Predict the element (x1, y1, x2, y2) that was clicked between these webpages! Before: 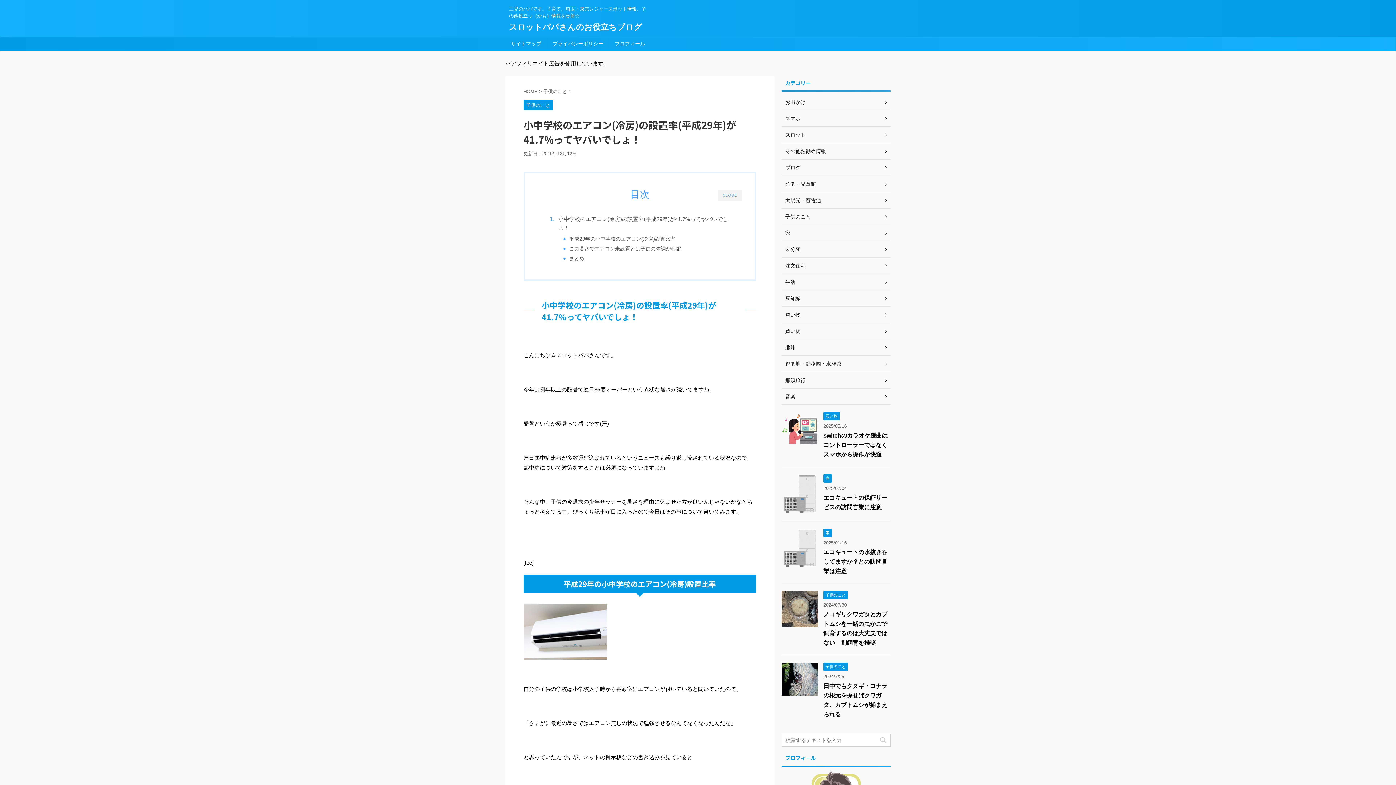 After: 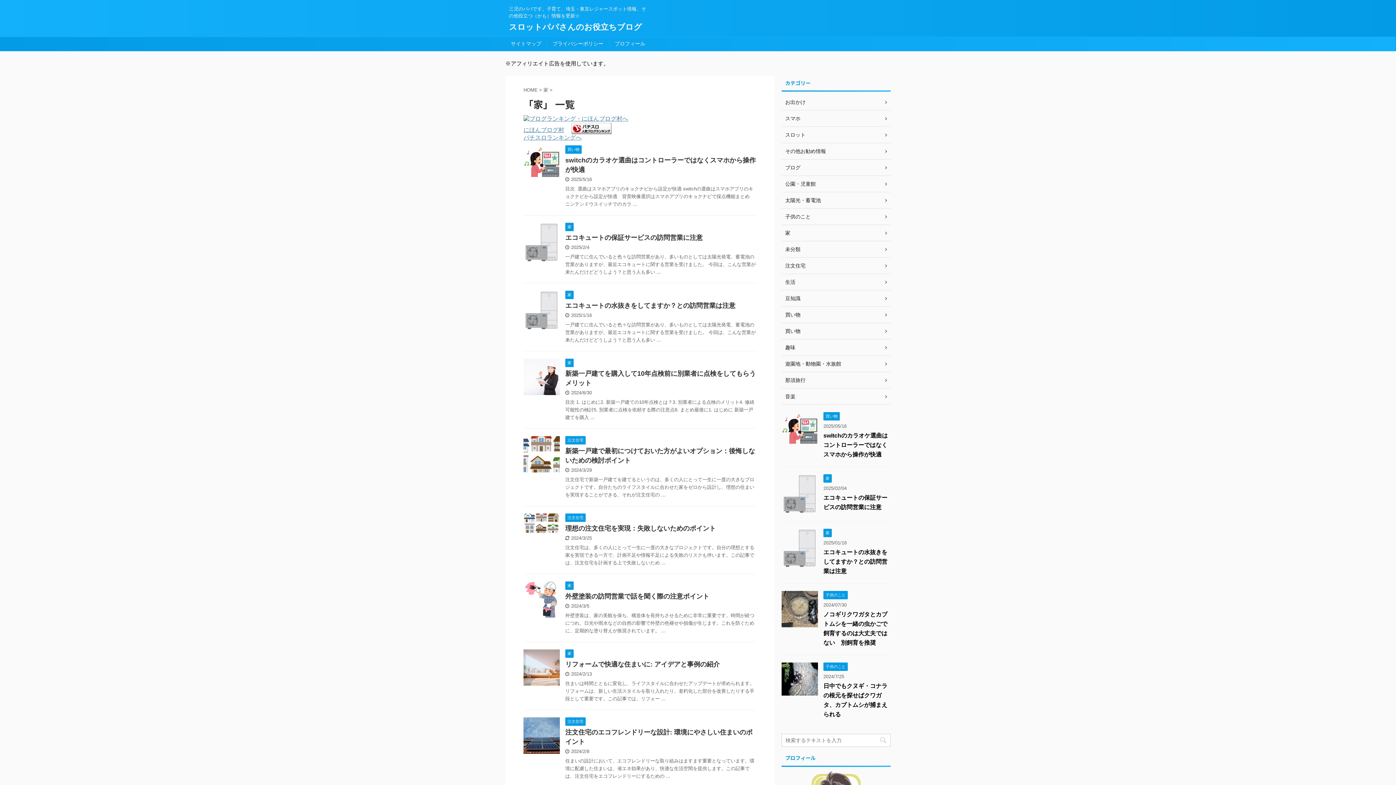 Action: bbox: (781, 225, 890, 241) label: 家